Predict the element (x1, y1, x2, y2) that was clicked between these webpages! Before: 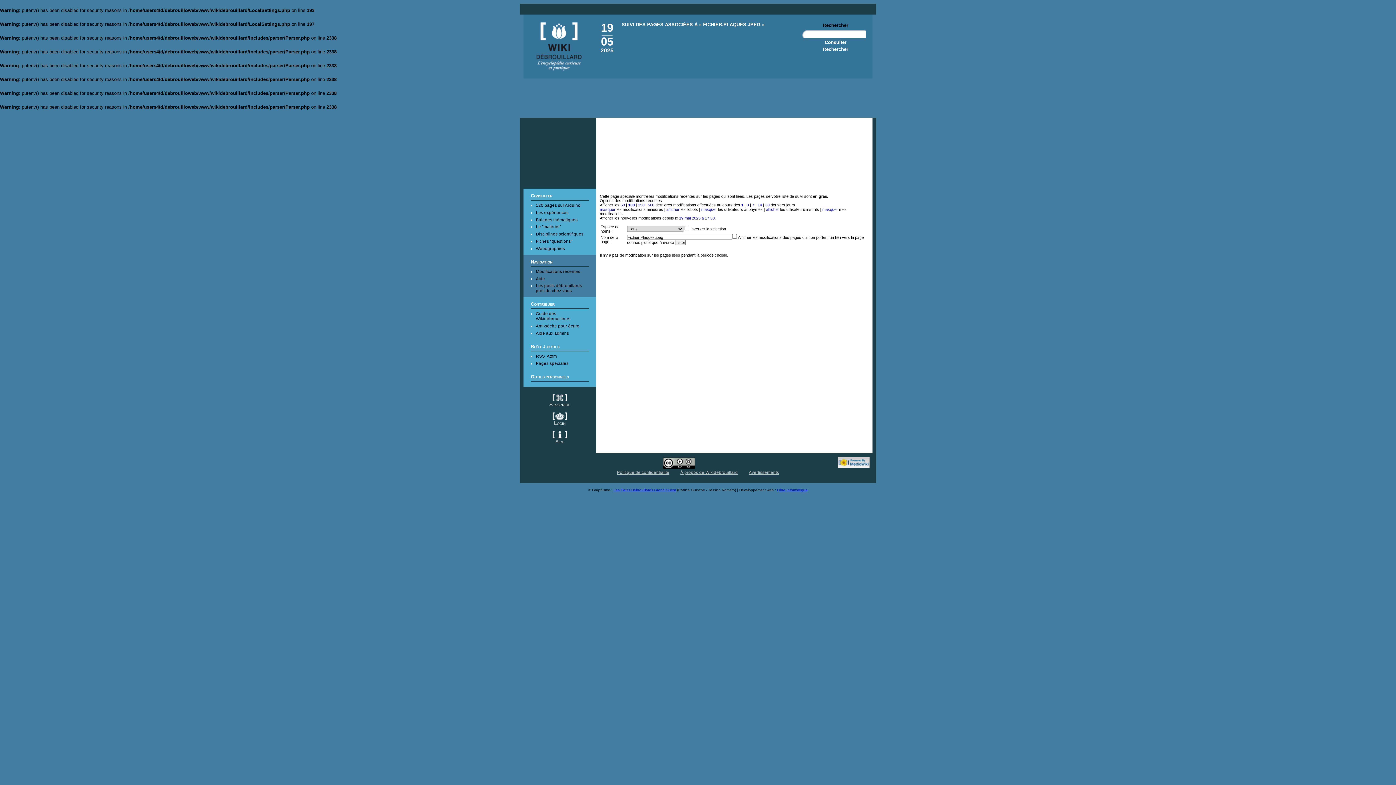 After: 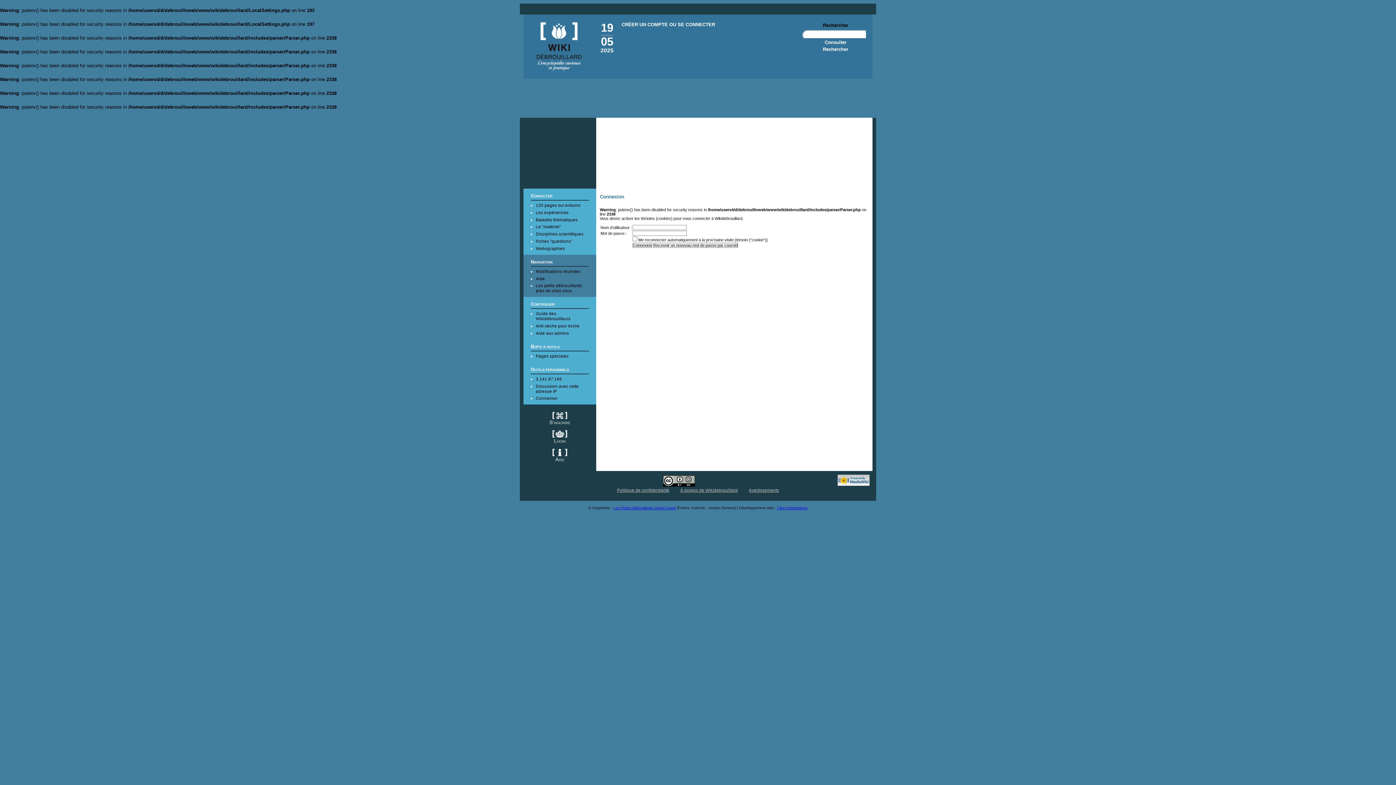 Action: label: LOGIN bbox: (530, 412, 589, 427)